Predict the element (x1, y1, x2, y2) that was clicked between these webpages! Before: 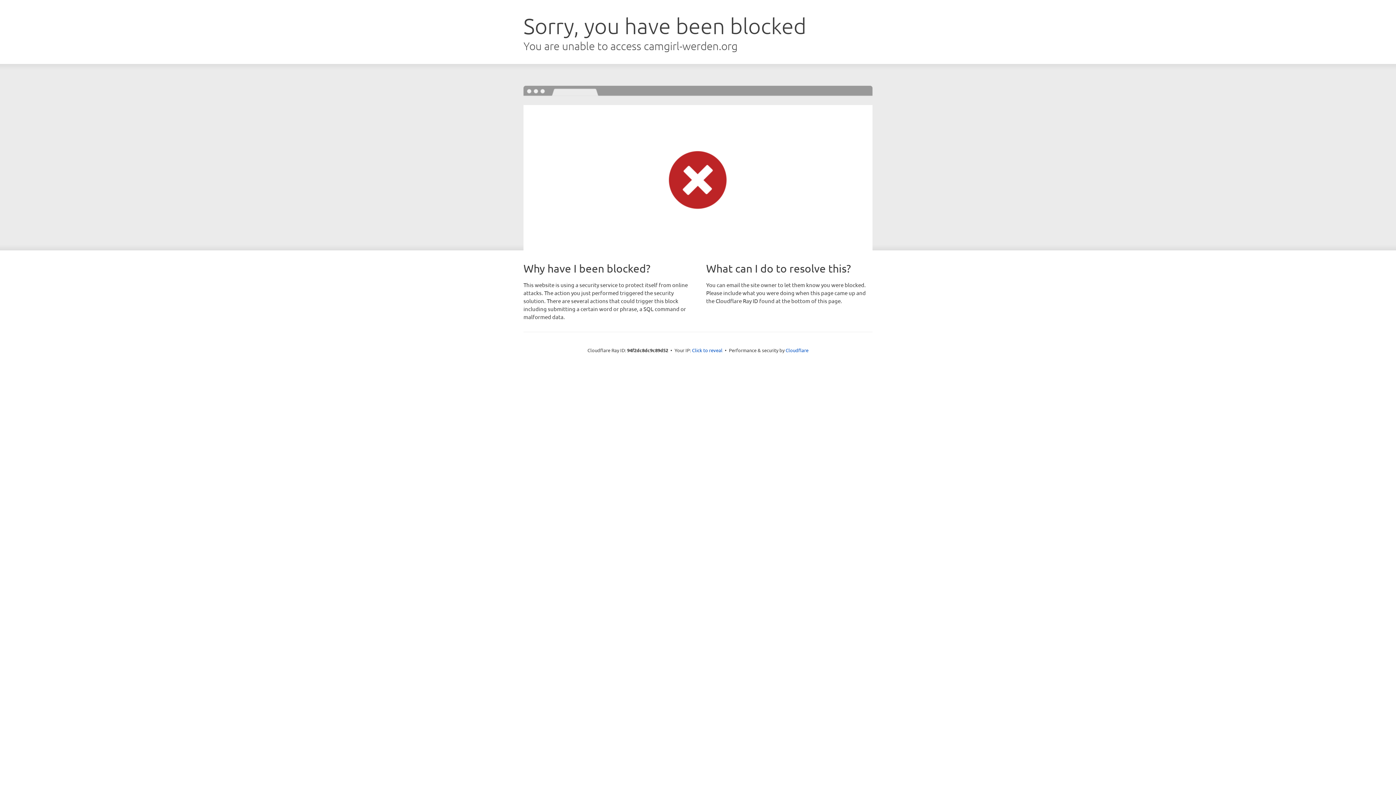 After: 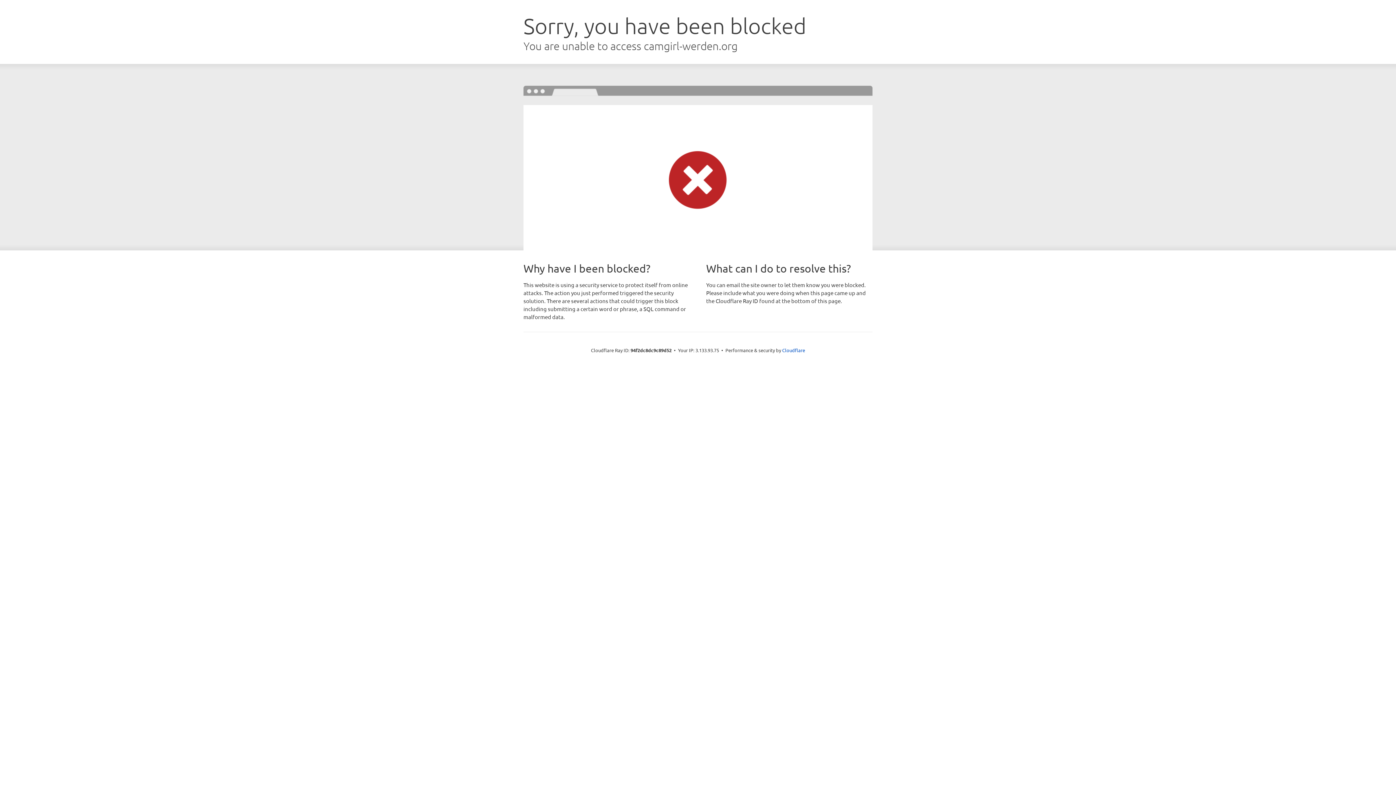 Action: bbox: (692, 346, 722, 353) label: Click to reveal